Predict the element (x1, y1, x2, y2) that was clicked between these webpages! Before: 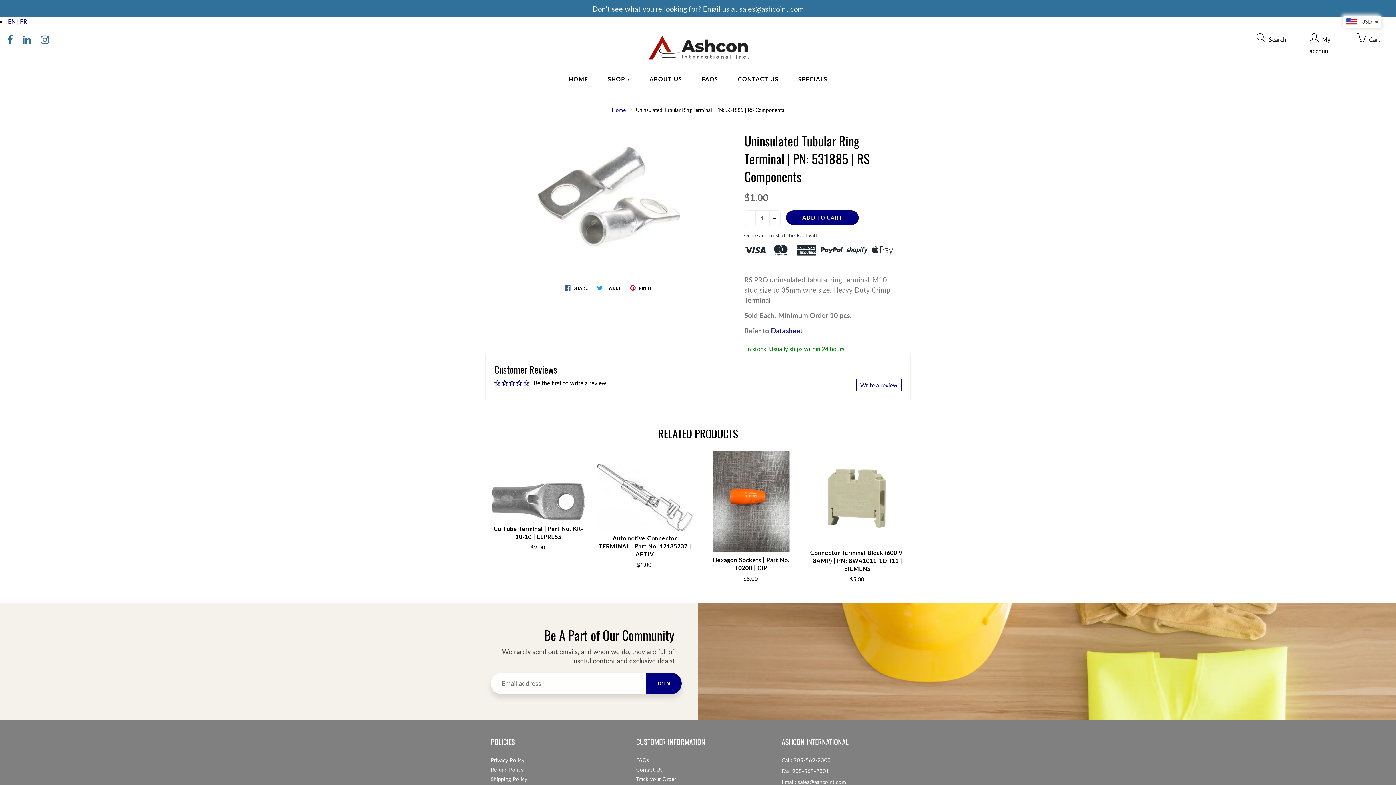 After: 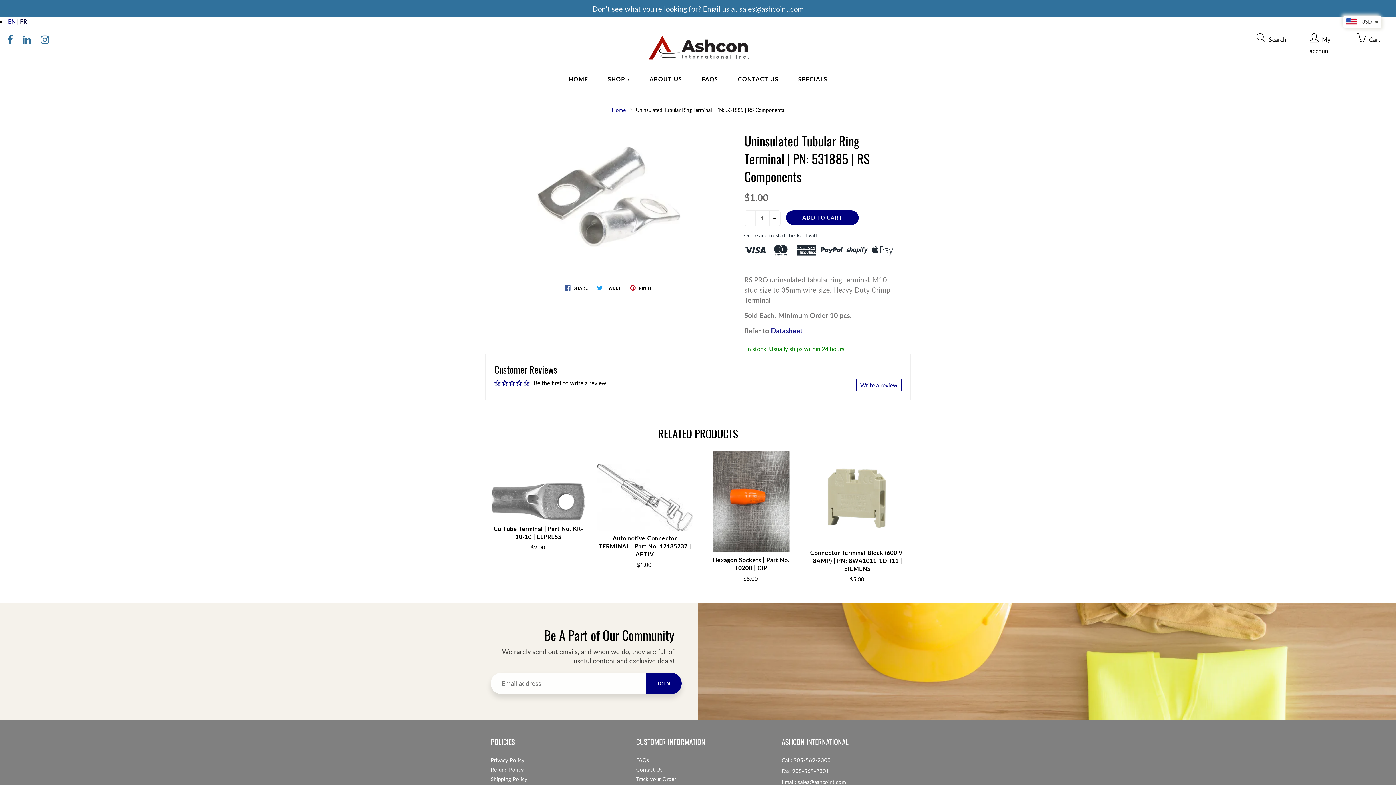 Action: label: FR bbox: (20, 17, 26, 24)